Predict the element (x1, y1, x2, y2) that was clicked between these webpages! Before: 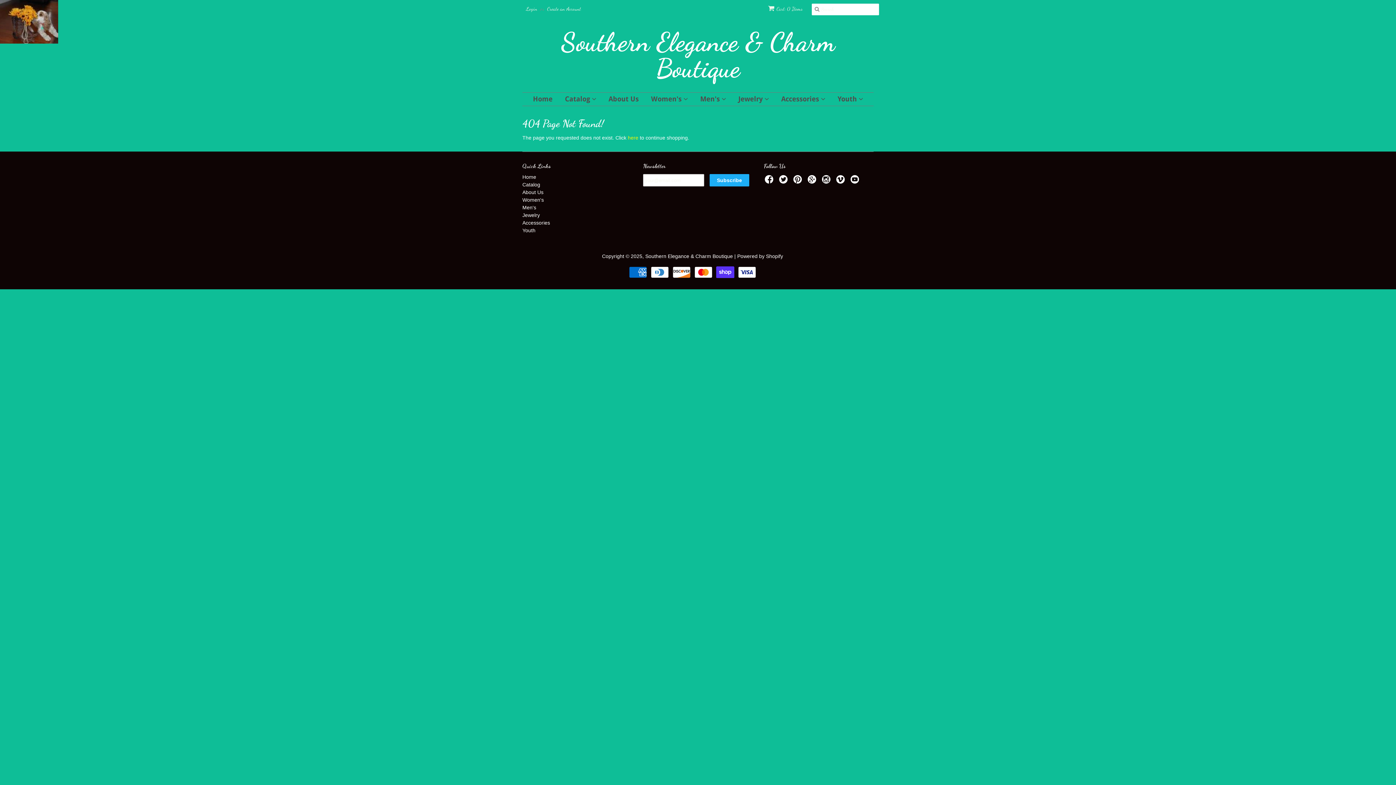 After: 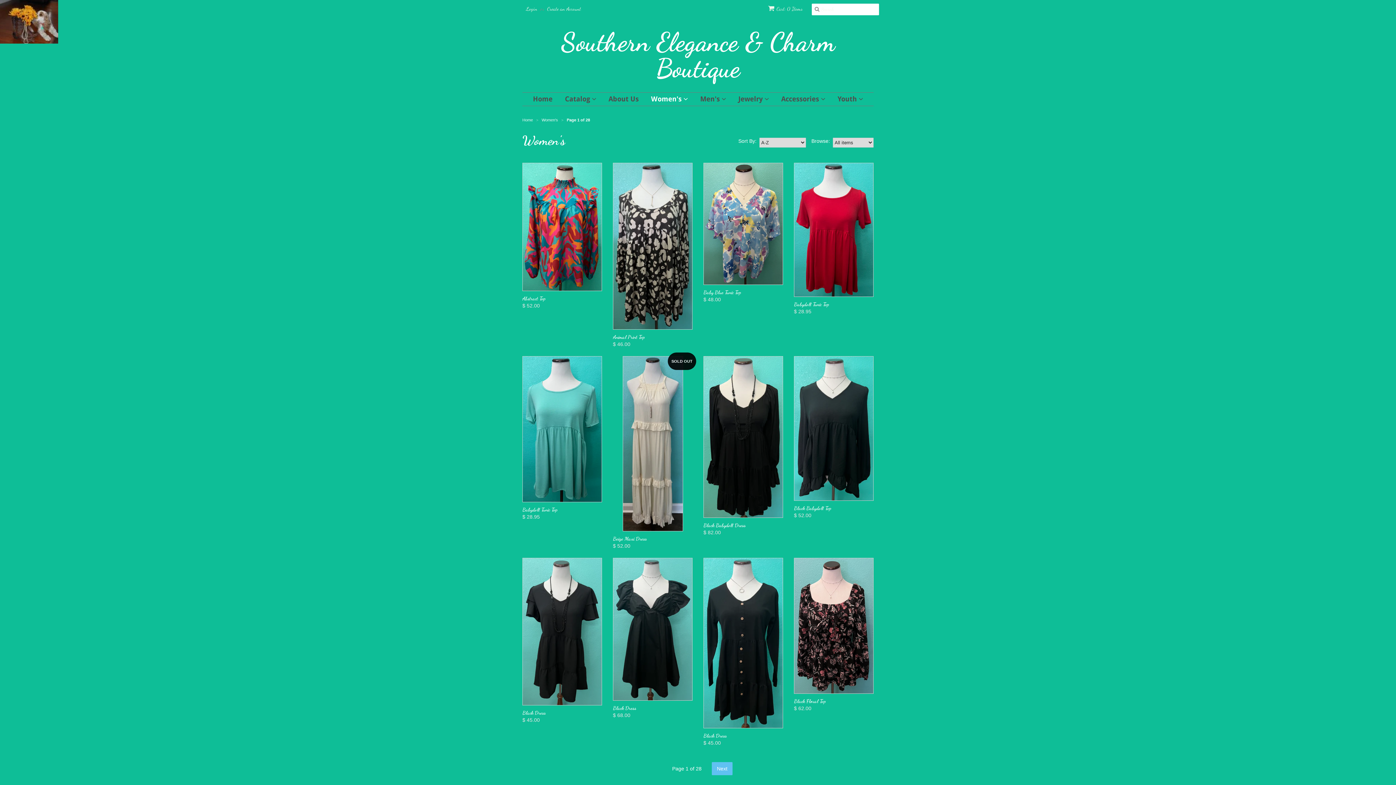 Action: label: Women's  bbox: (645, 92, 693, 105)